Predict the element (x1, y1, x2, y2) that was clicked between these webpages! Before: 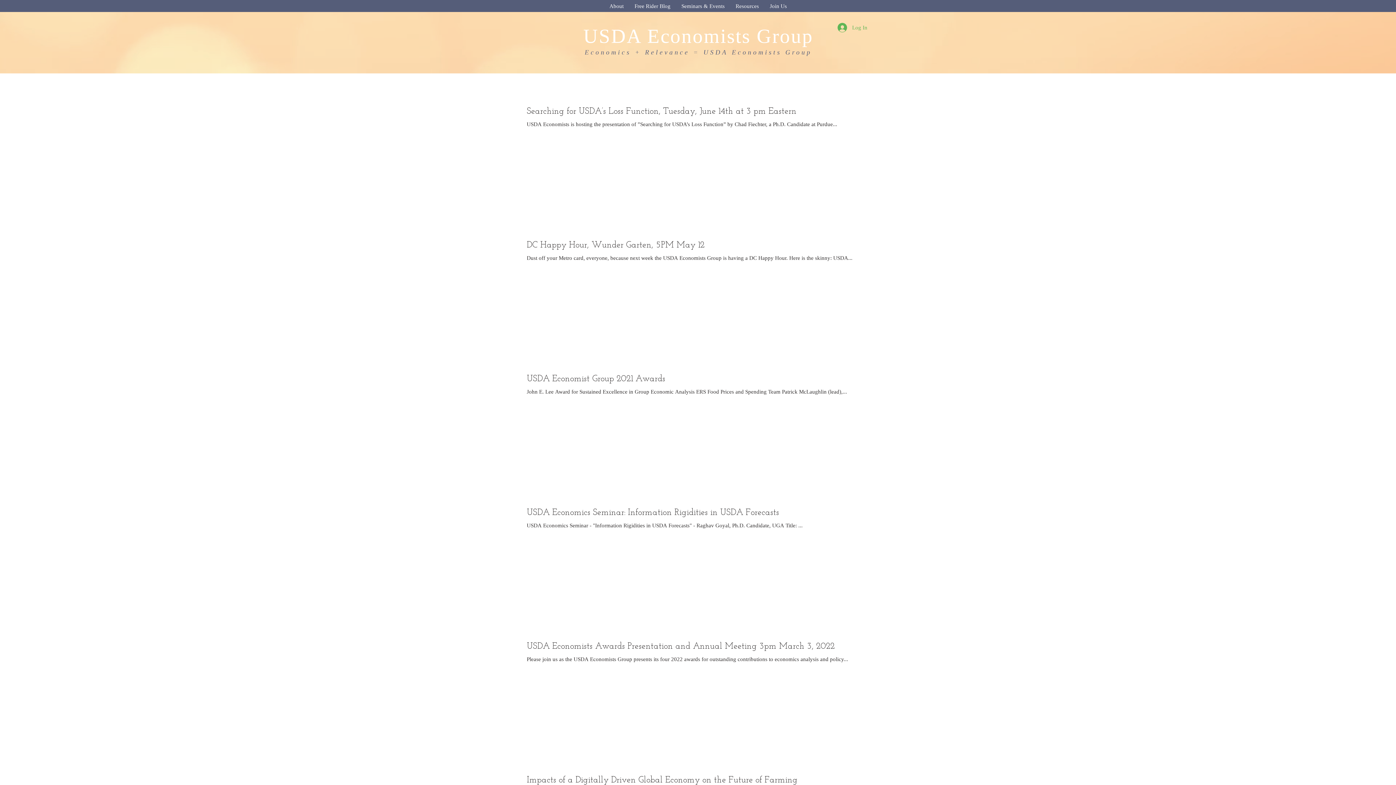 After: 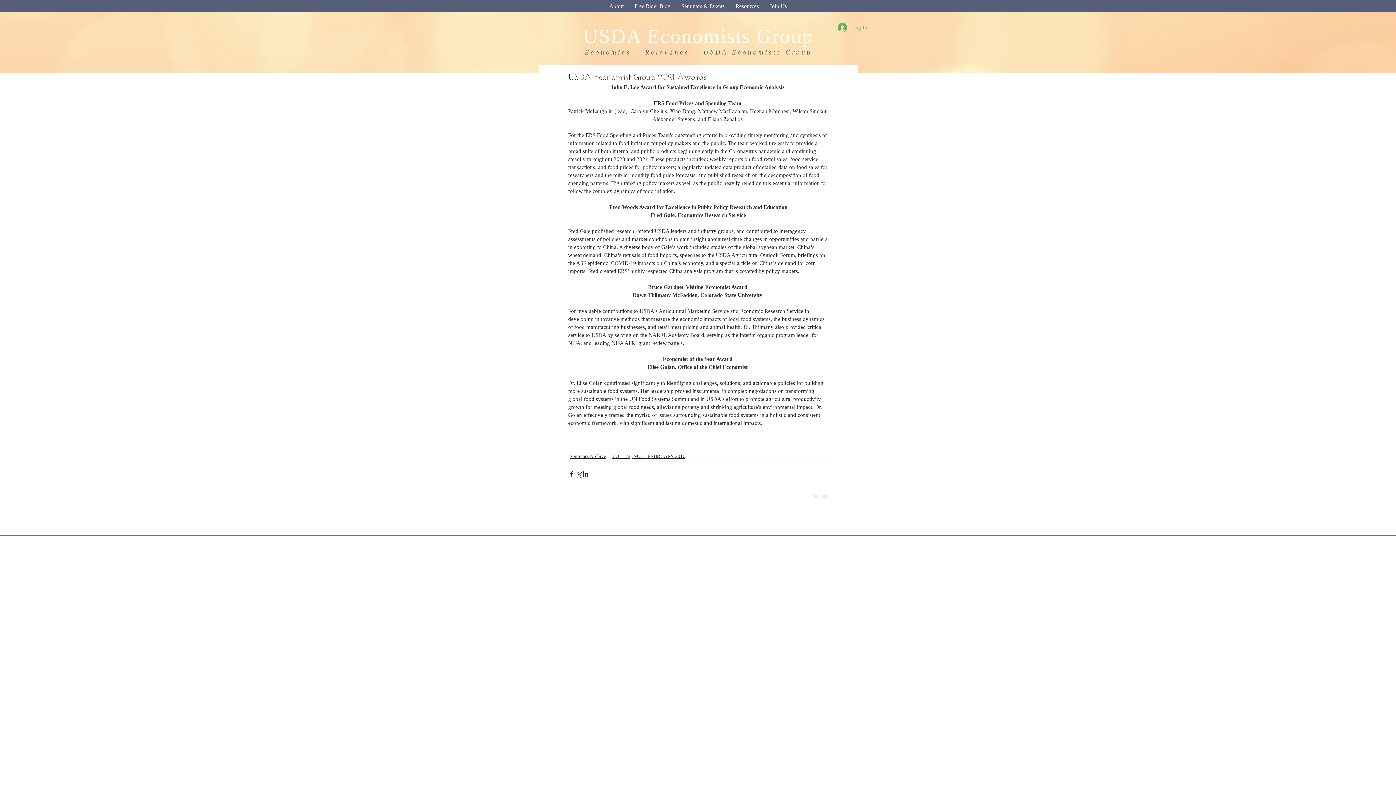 Action: bbox: (526, 374, 868, 388) label: USDA Economist Group 2021 Awards